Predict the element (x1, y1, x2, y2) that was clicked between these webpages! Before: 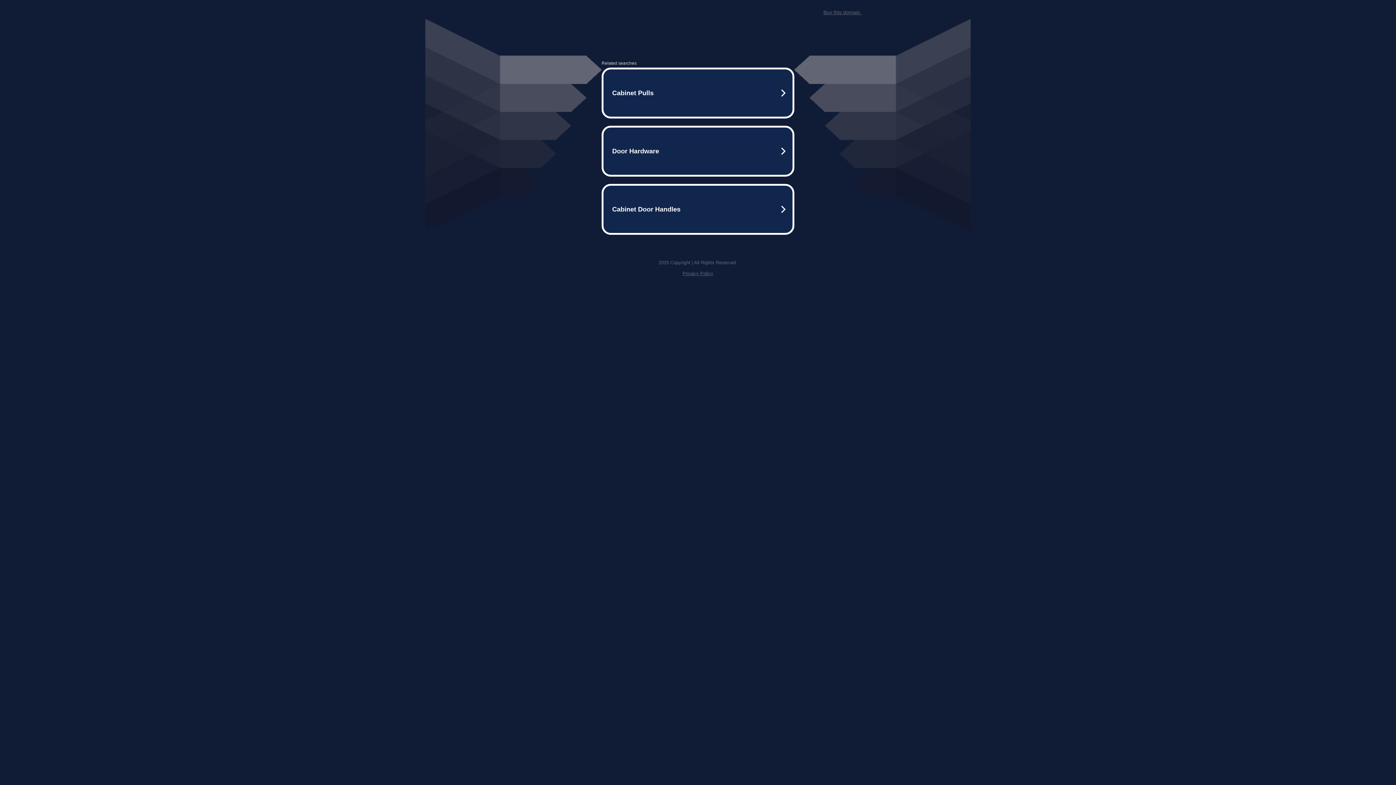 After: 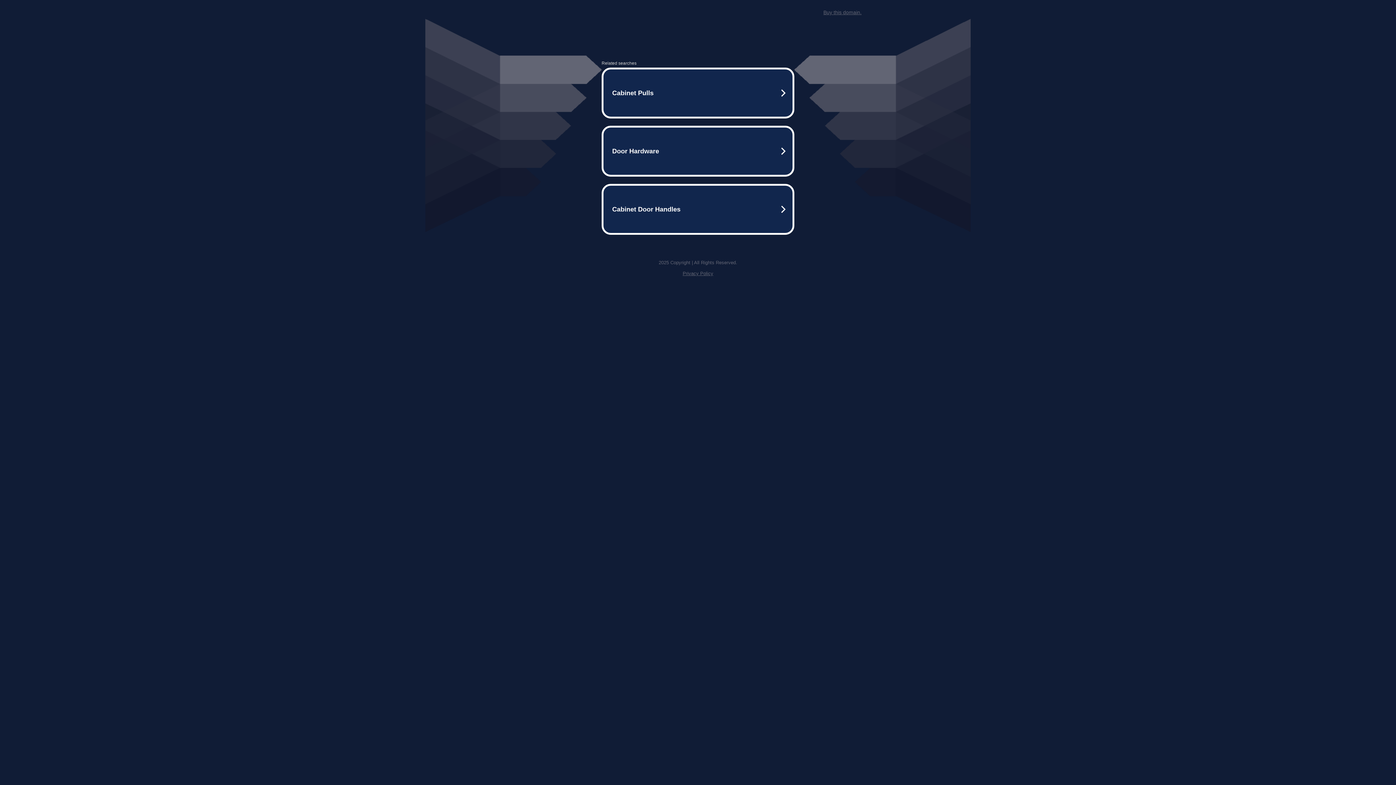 Action: bbox: (682, 270, 713, 276) label: Privacy Policy